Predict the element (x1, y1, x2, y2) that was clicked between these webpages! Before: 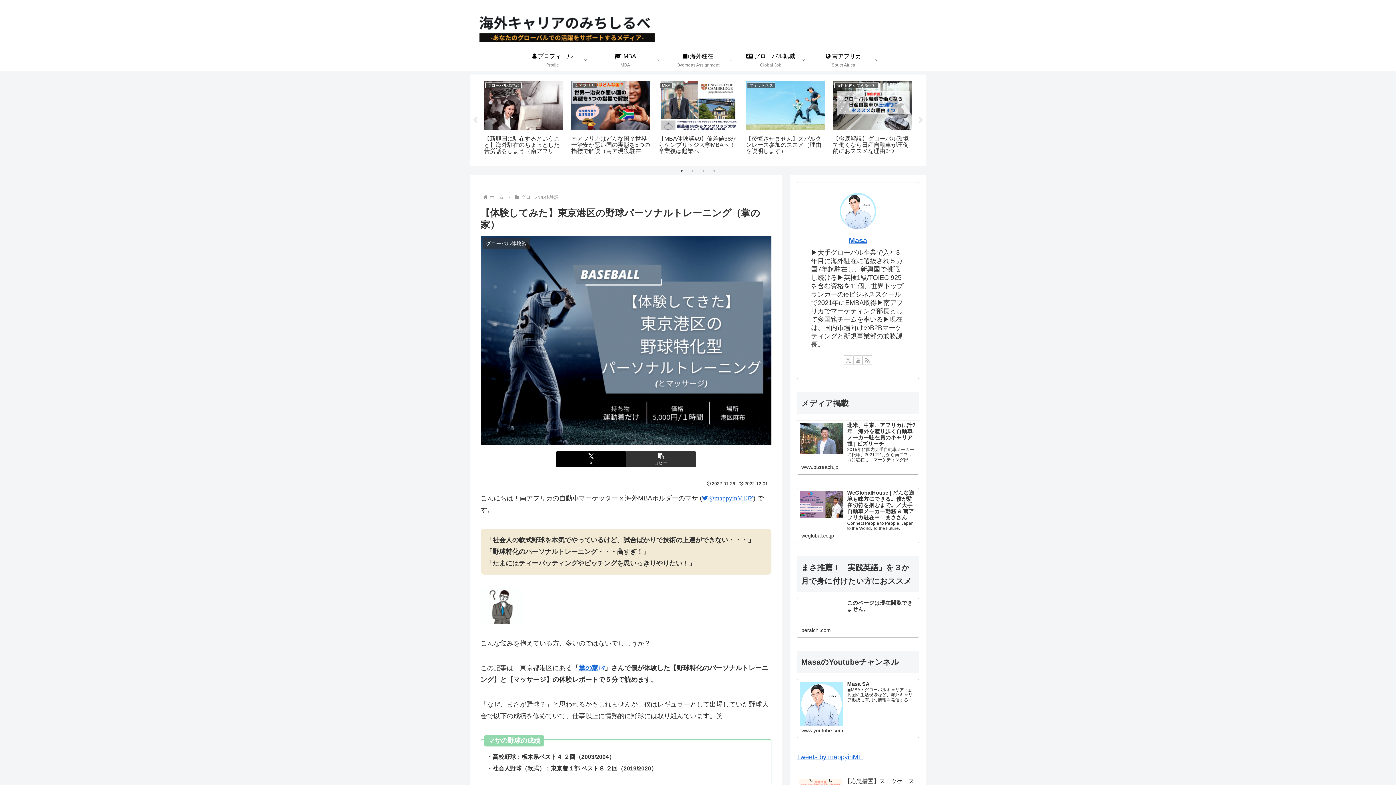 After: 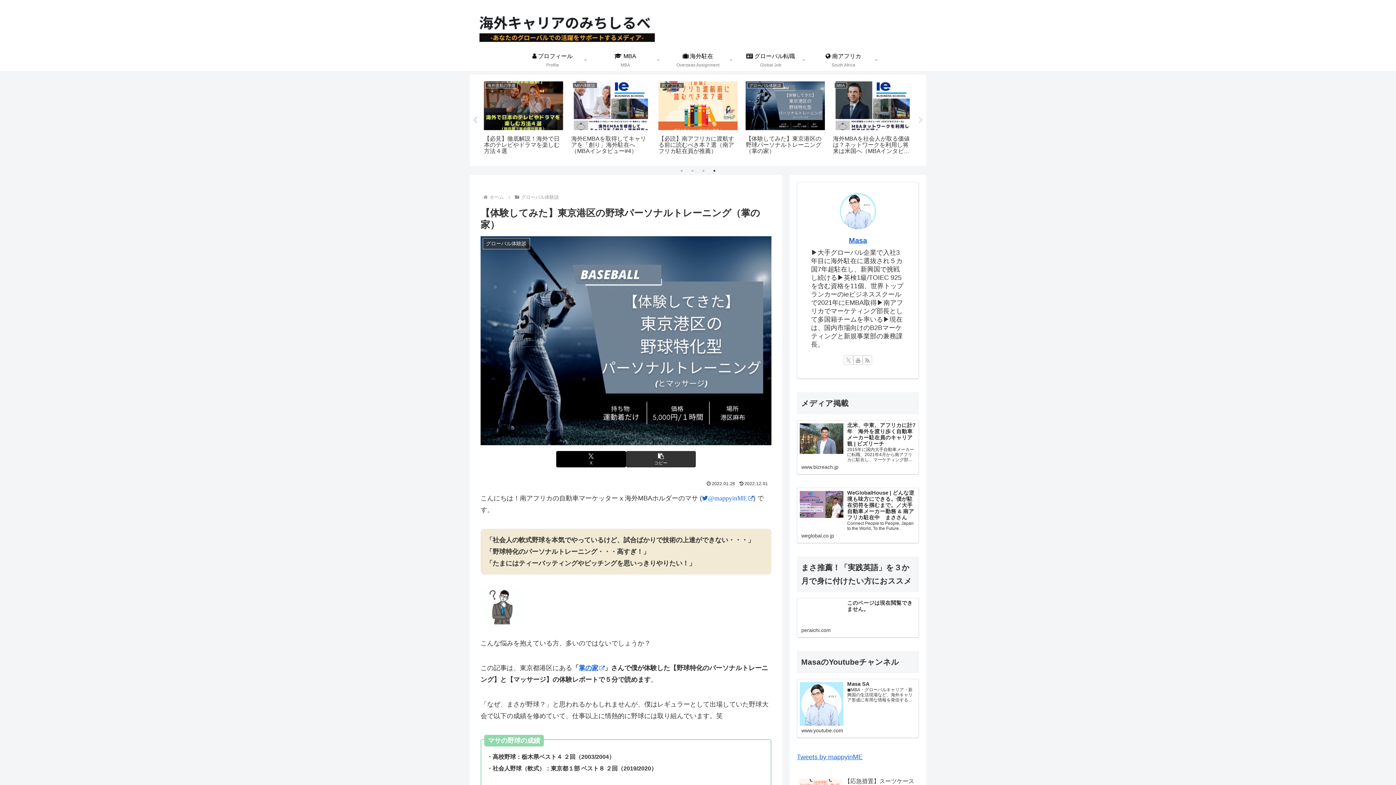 Action: label: Previous bbox: (471, 116, 478, 123)